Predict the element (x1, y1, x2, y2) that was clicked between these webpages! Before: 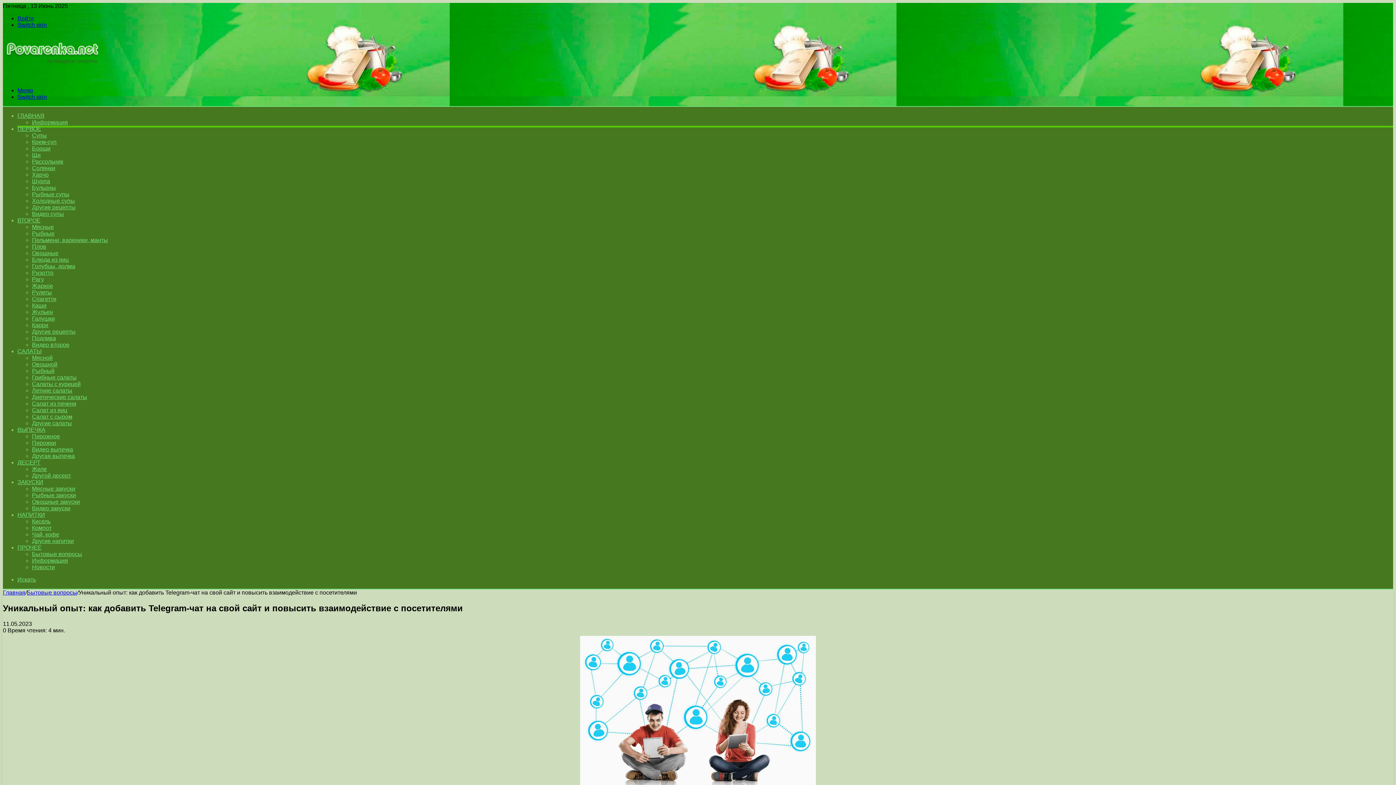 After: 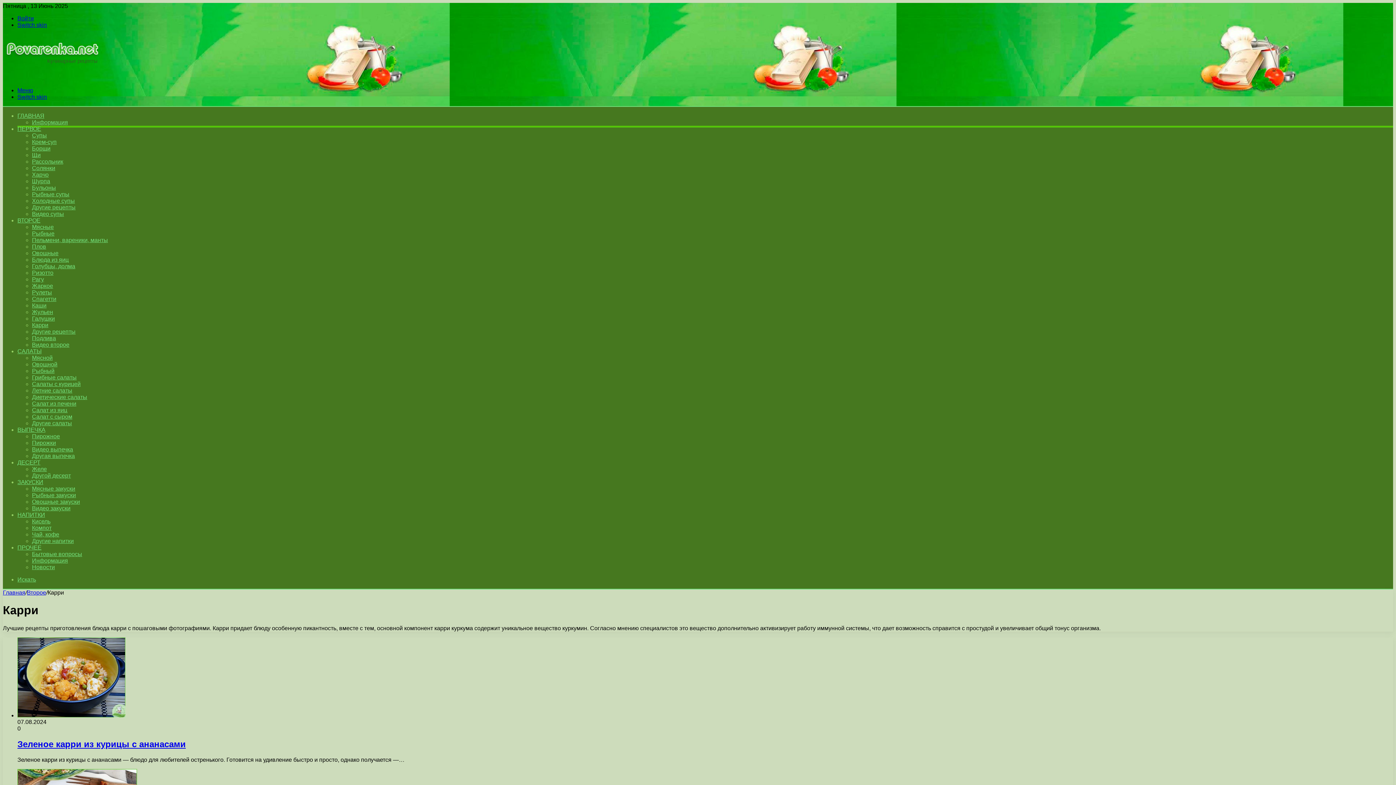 Action: bbox: (32, 322, 48, 328) label: Карри